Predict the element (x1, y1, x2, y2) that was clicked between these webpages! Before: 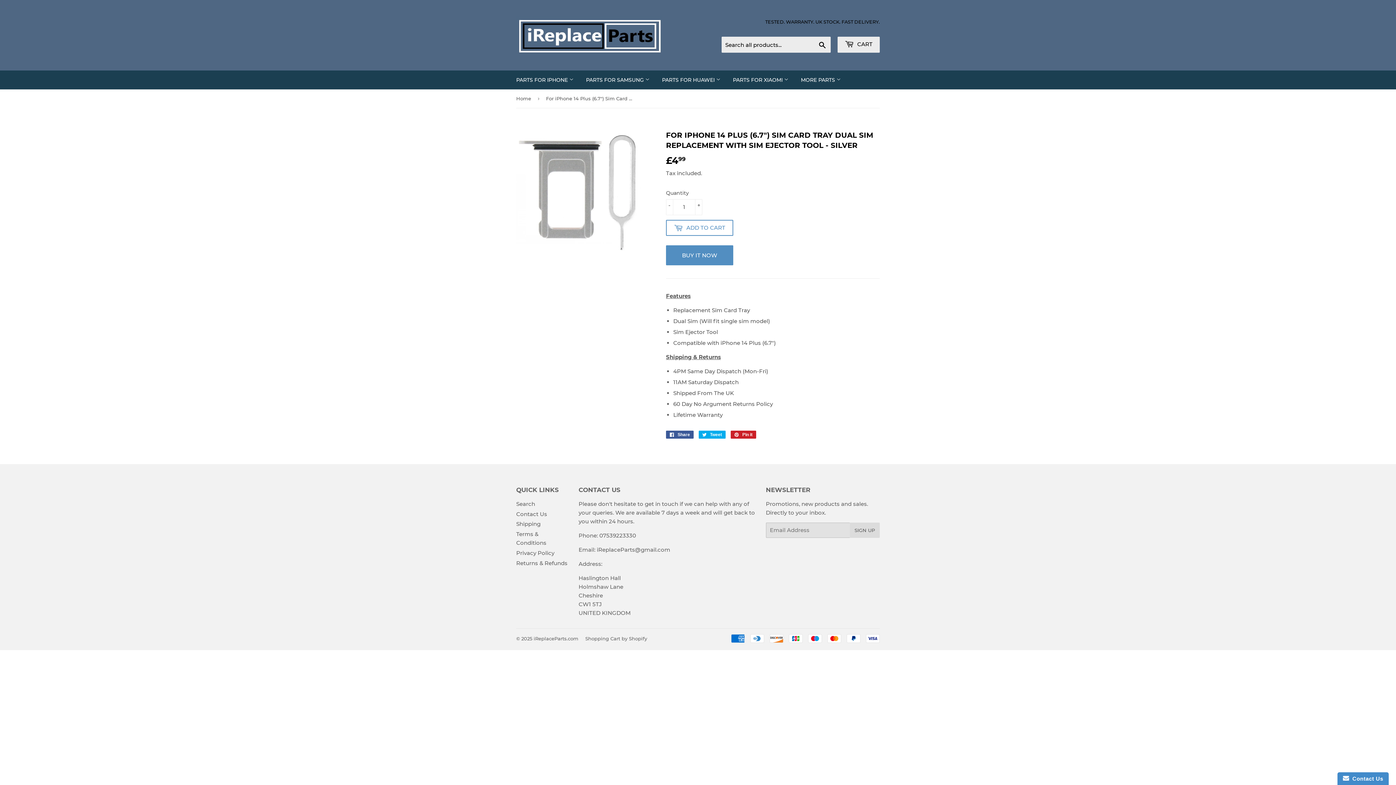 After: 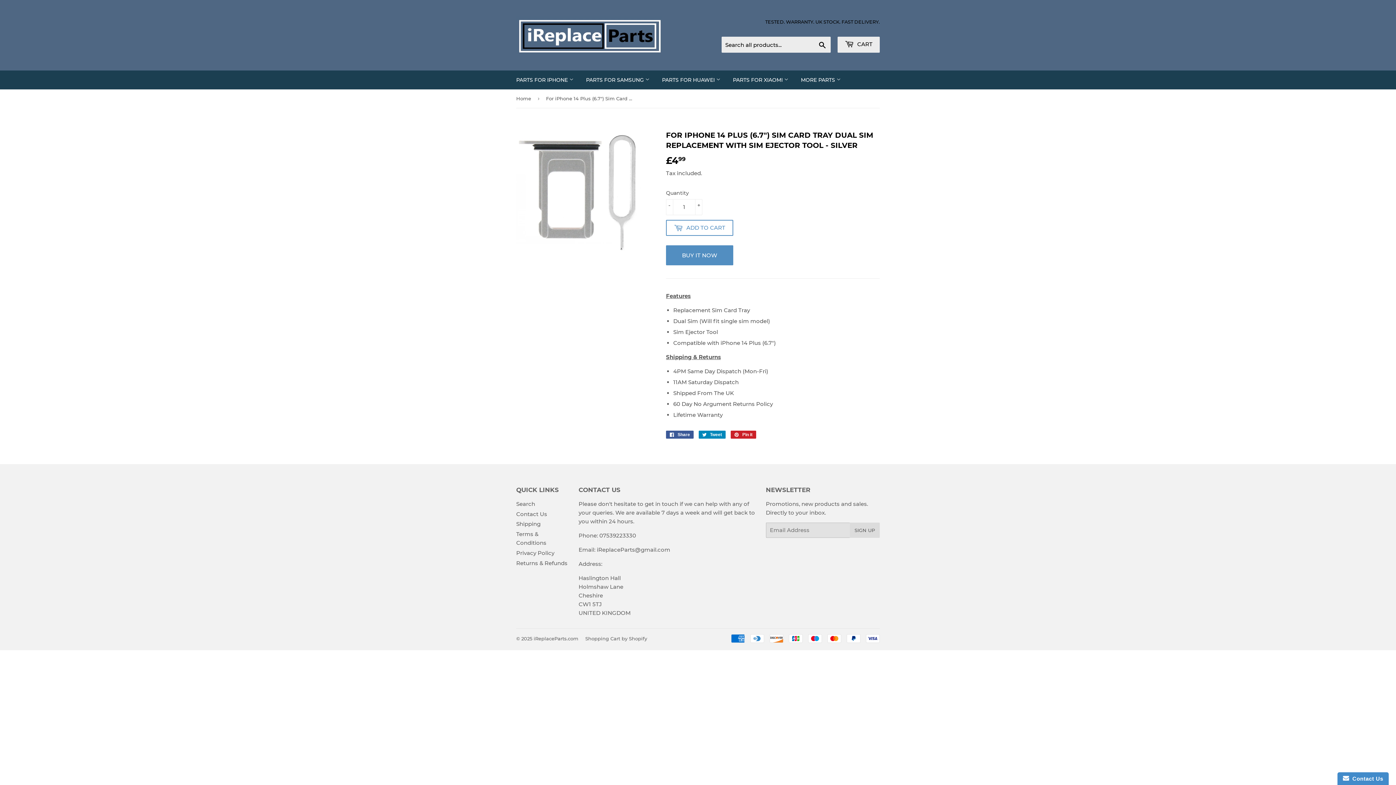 Action: label:  Tweet
Tweet on Twitter bbox: (698, 430, 725, 438)